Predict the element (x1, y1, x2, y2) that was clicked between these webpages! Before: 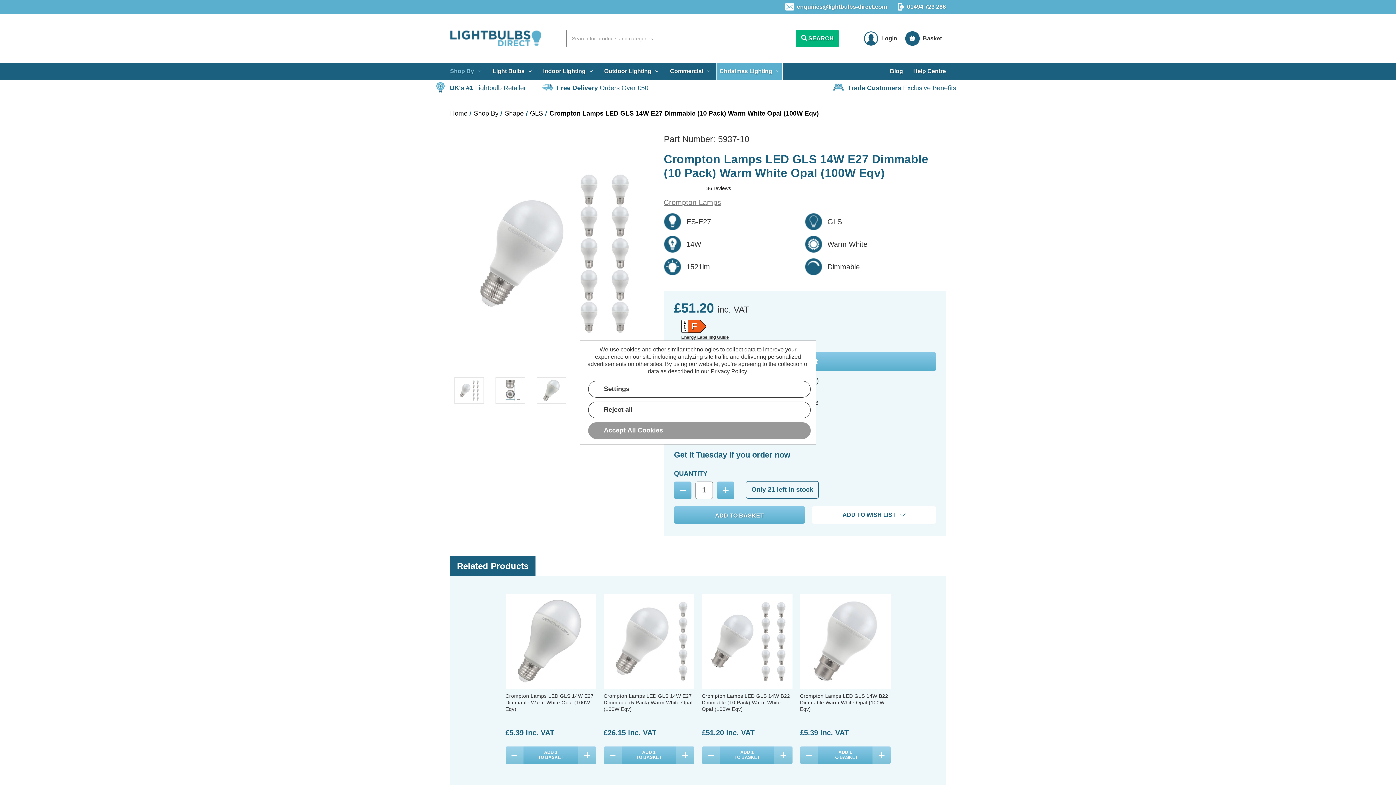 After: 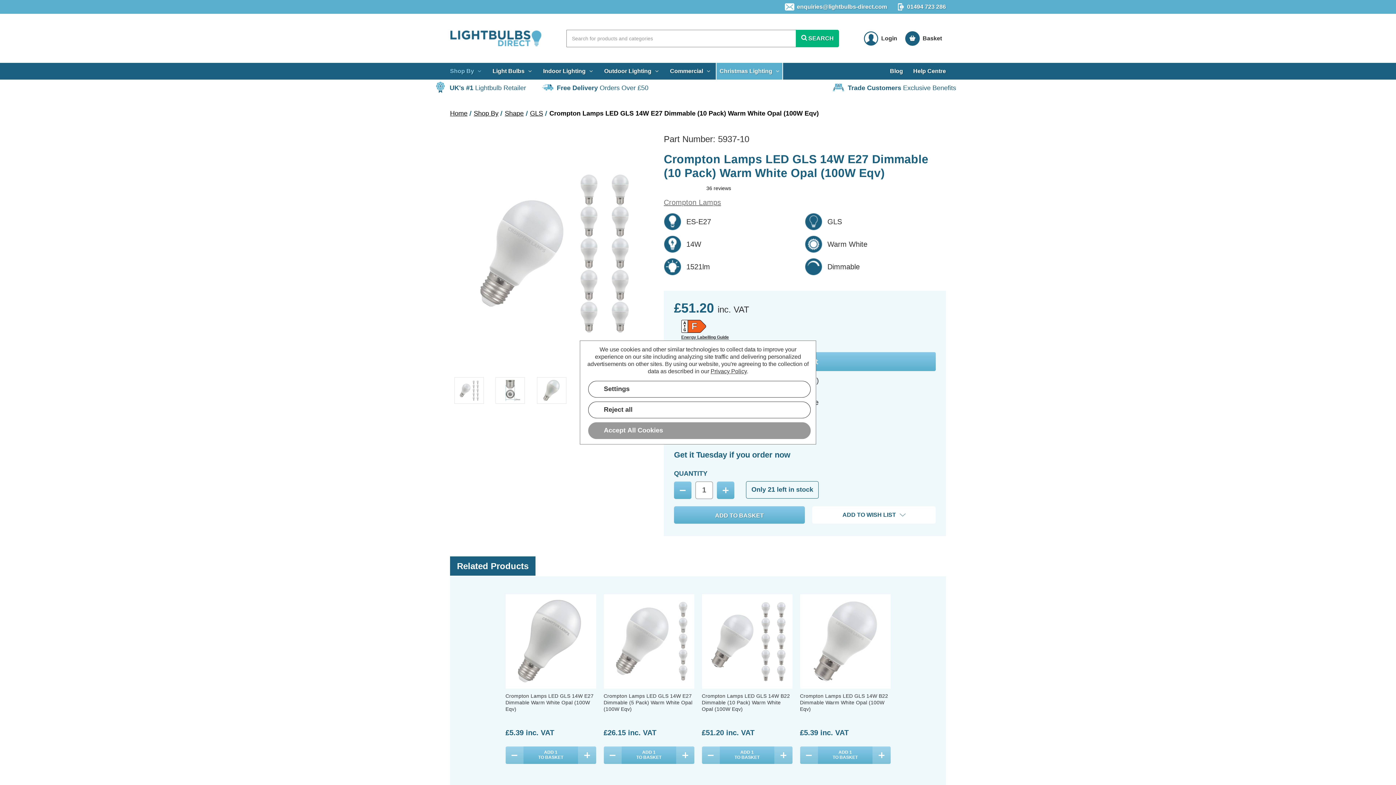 Action: label: 01494 723 286 bbox: (897, 0, 946, 13)